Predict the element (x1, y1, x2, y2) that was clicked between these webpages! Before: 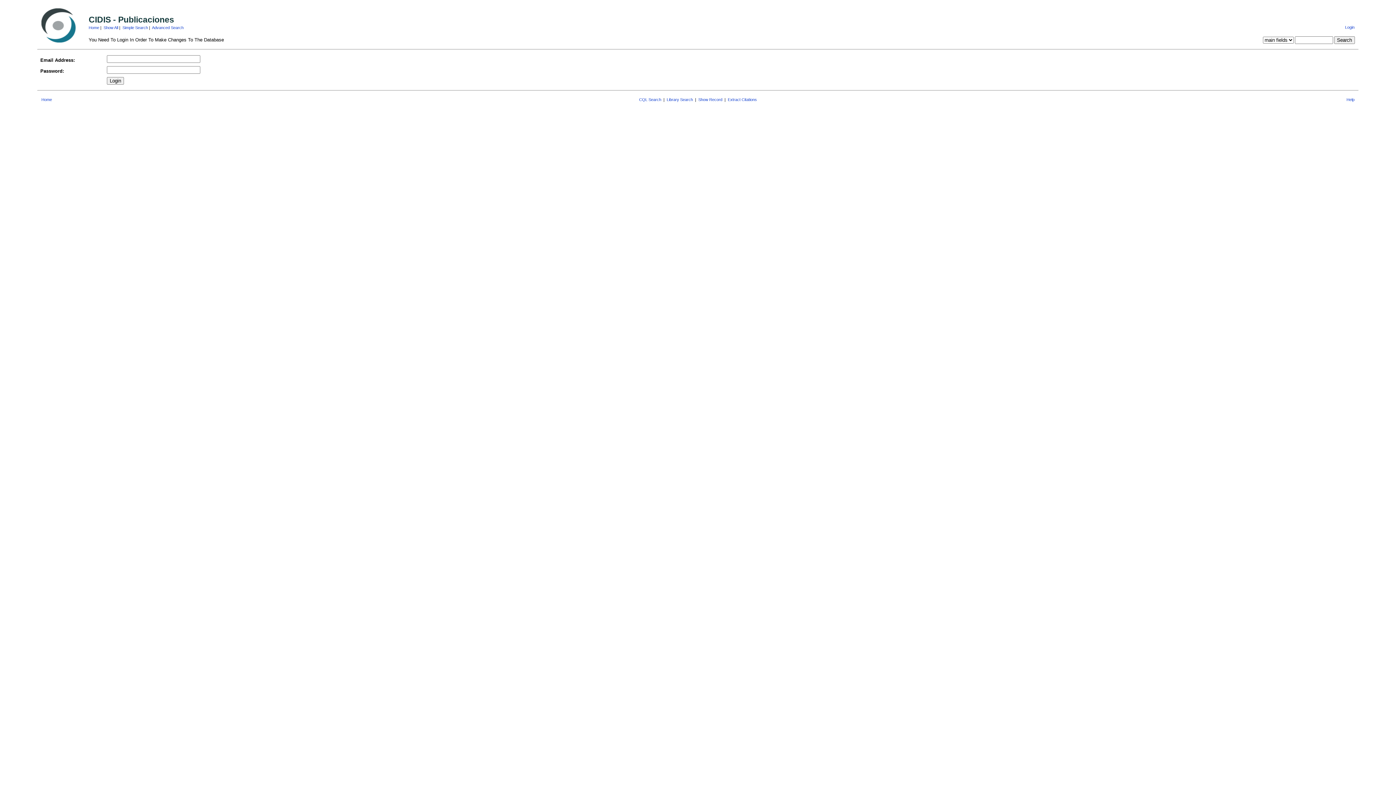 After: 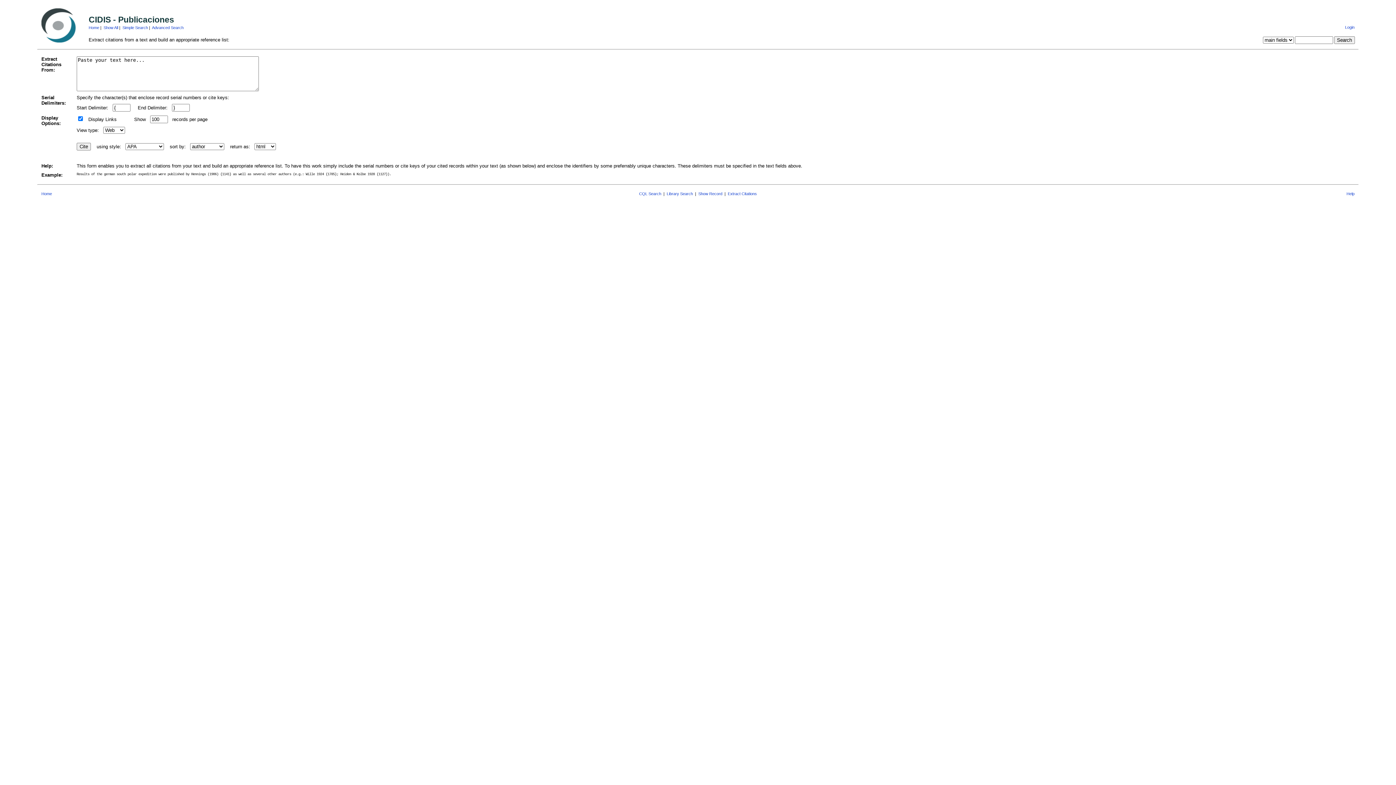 Action: bbox: (728, 97, 757, 101) label: Extract Citations